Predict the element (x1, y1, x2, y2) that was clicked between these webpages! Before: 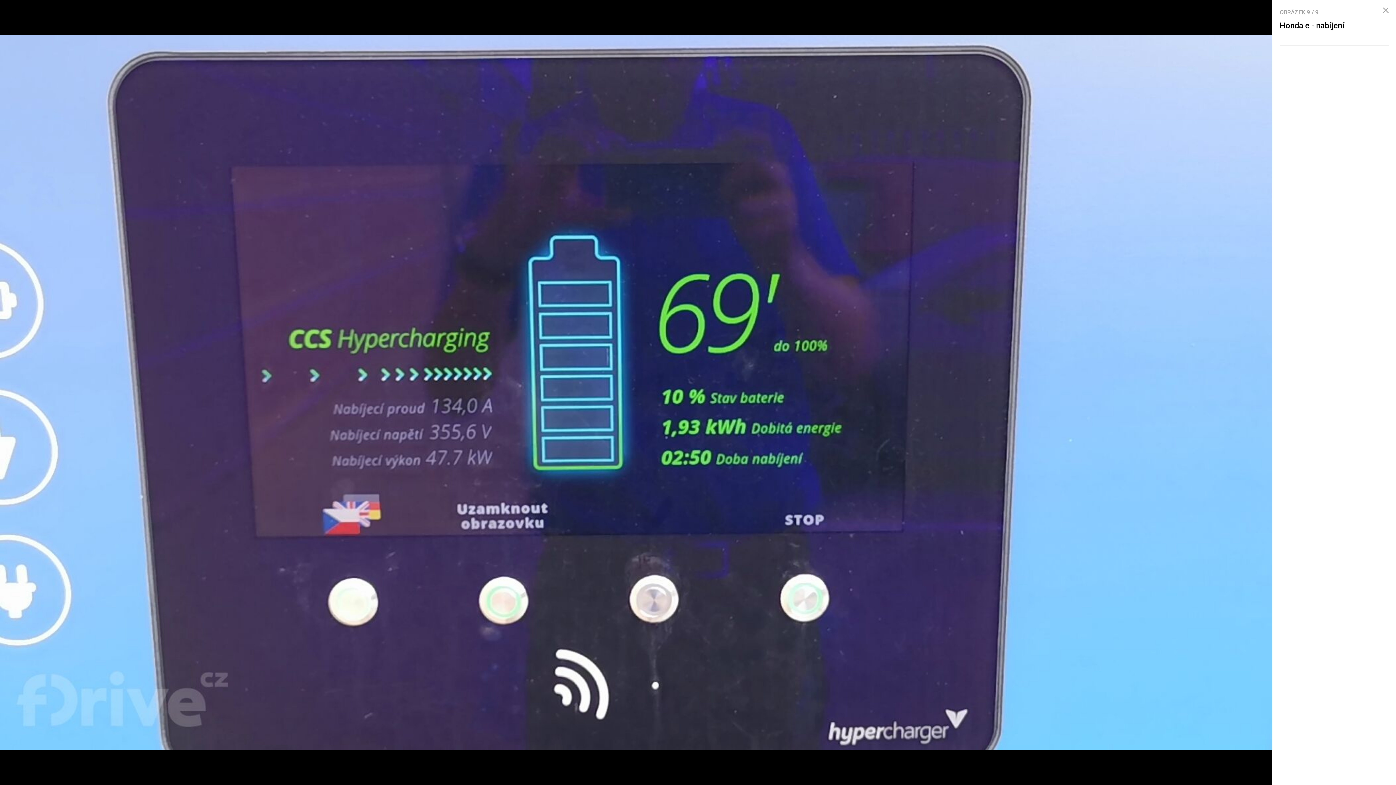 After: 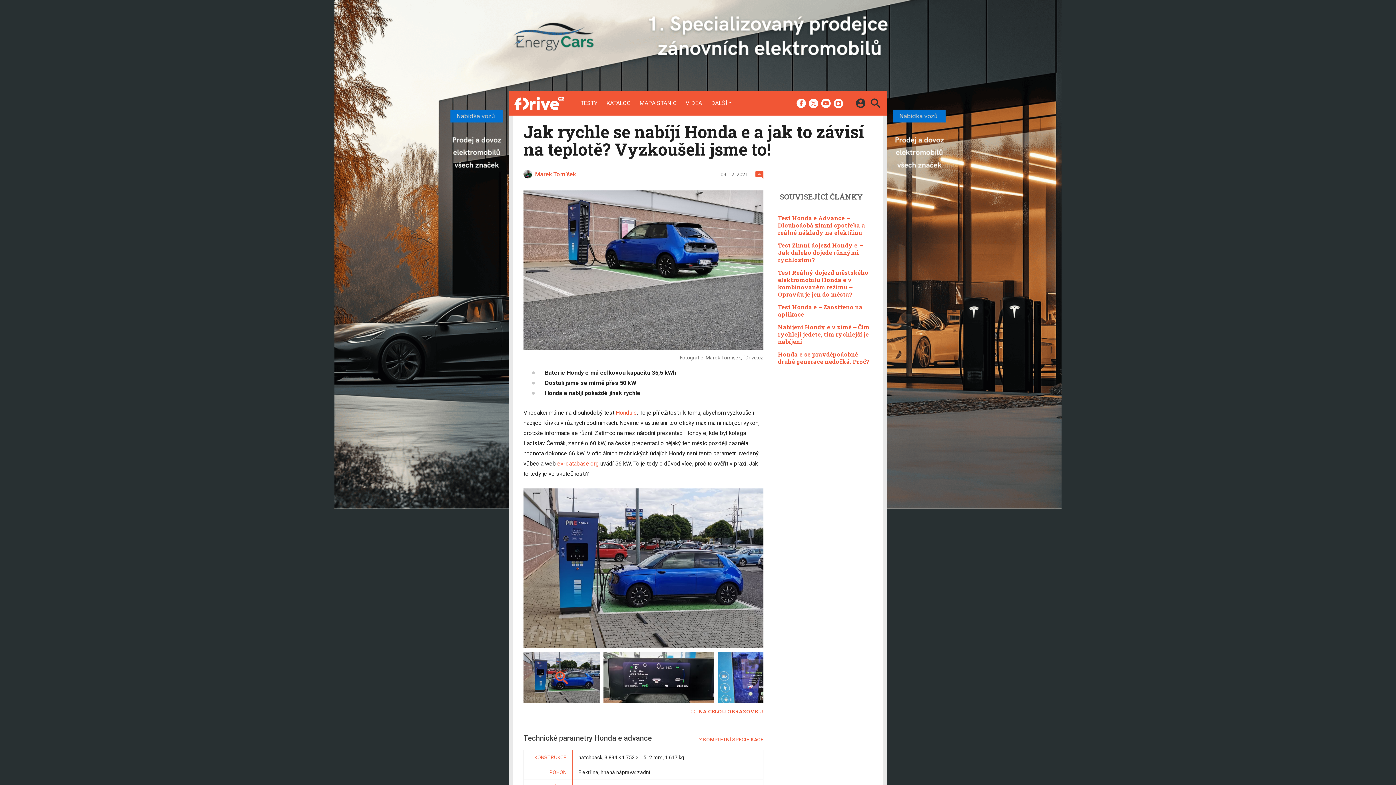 Action: bbox: (1377, 1, 1394, 19)